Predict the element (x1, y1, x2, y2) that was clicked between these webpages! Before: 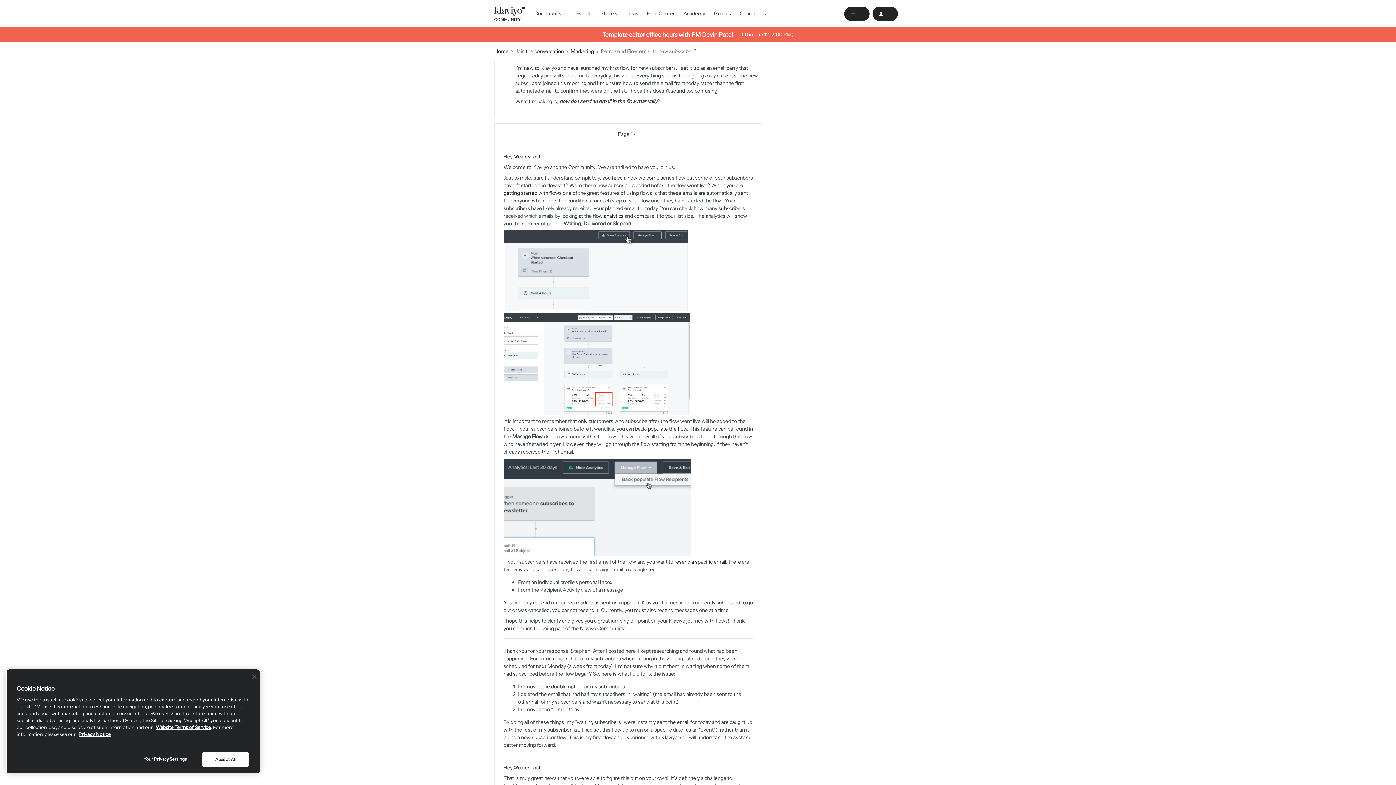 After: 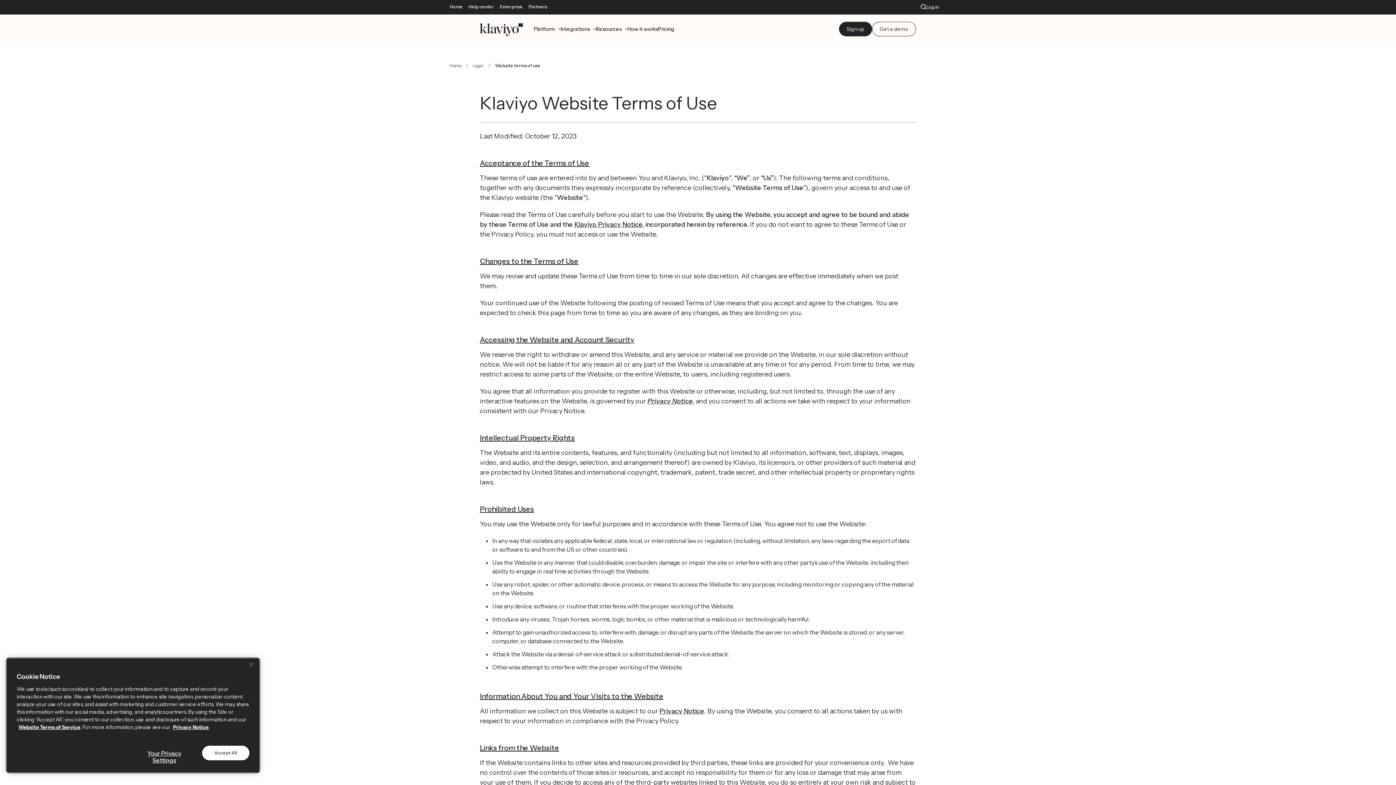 Action: bbox: (155, 724, 210, 730) label: Website Terms of Service